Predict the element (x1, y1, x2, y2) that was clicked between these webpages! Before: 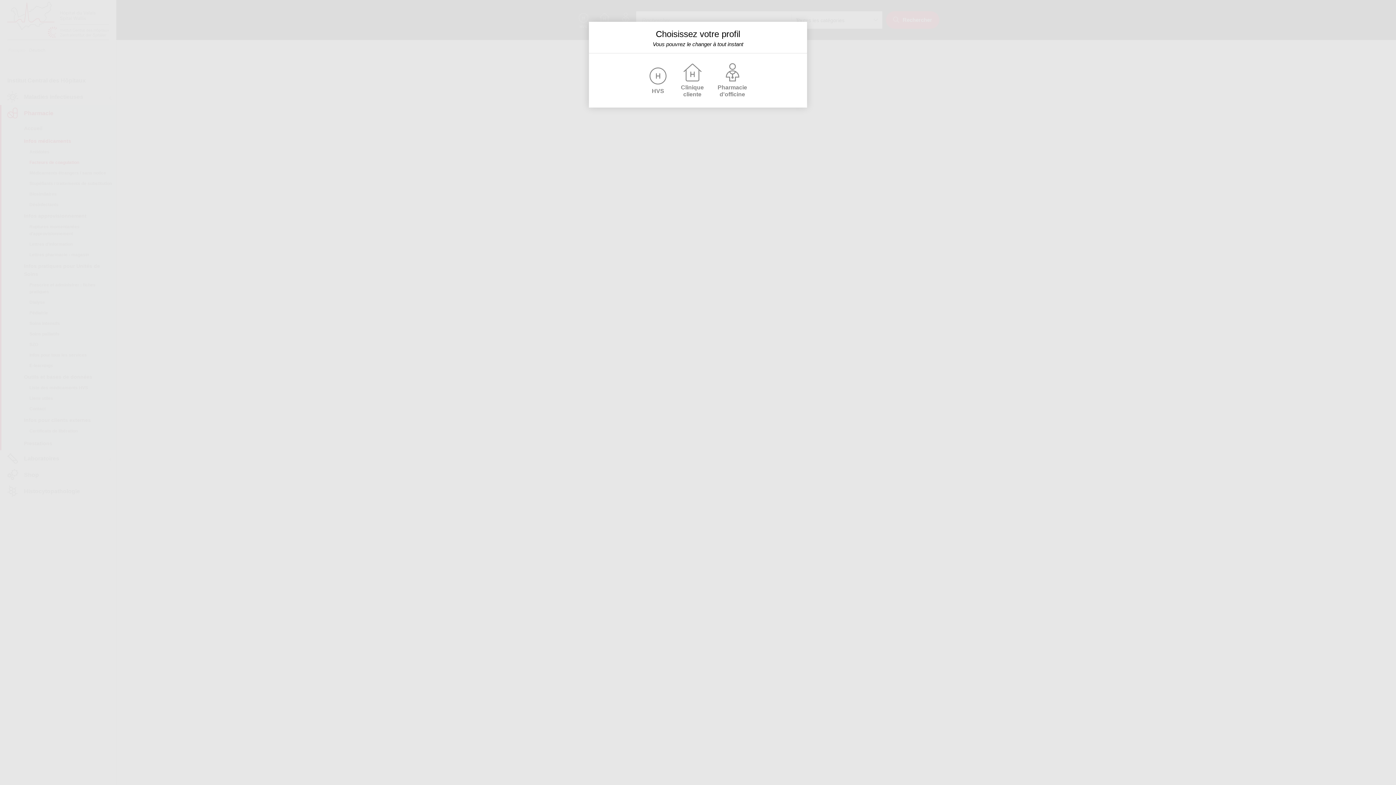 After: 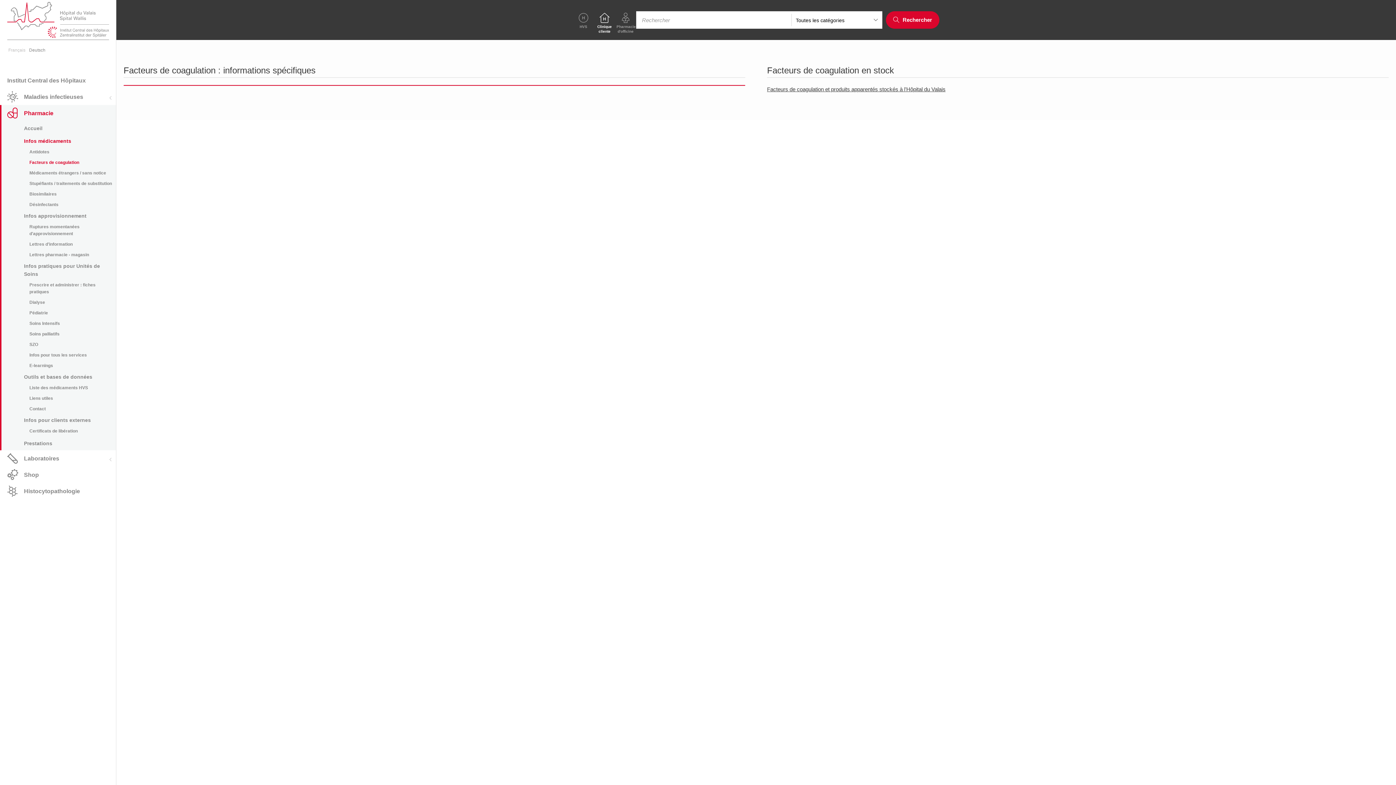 Action: bbox: (673, 60, 711, 100) label: Clinique
cliente